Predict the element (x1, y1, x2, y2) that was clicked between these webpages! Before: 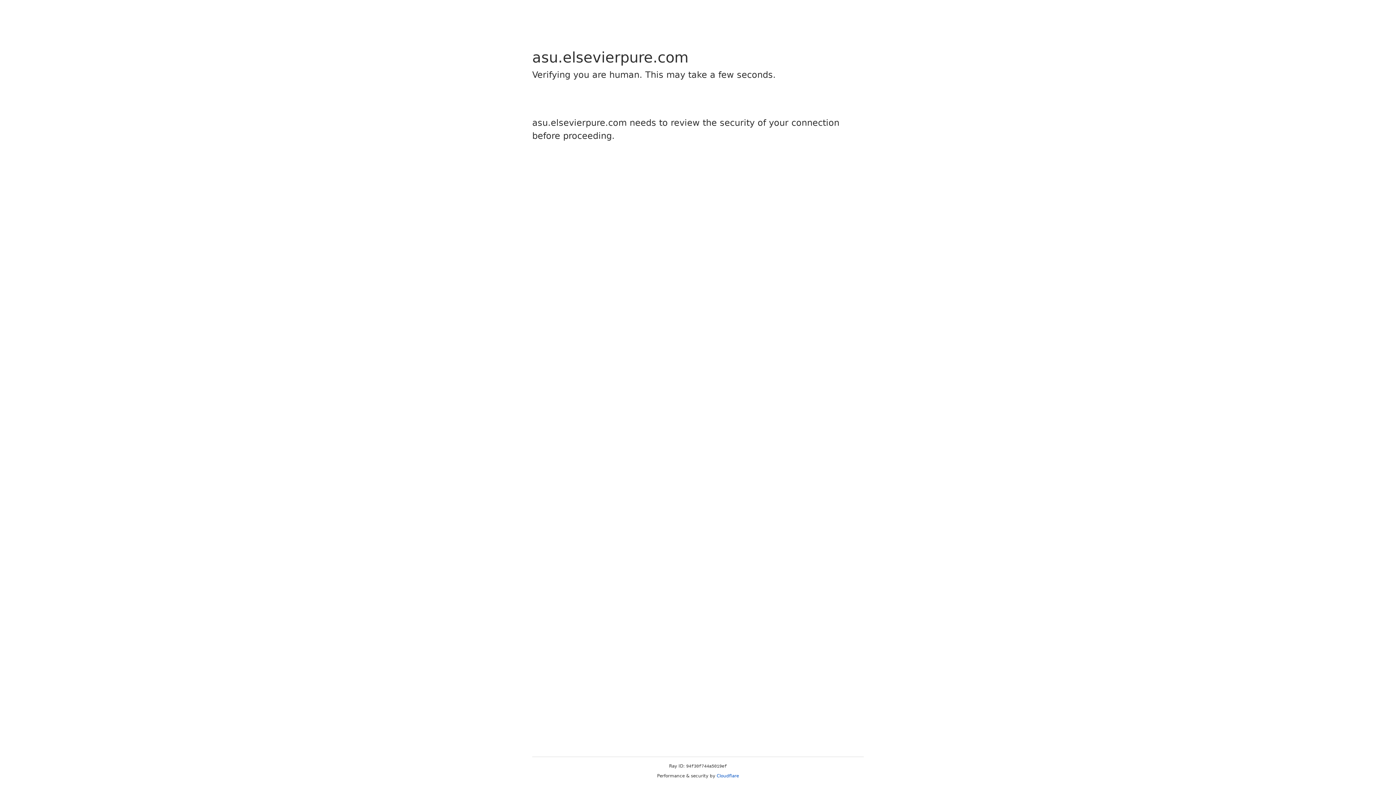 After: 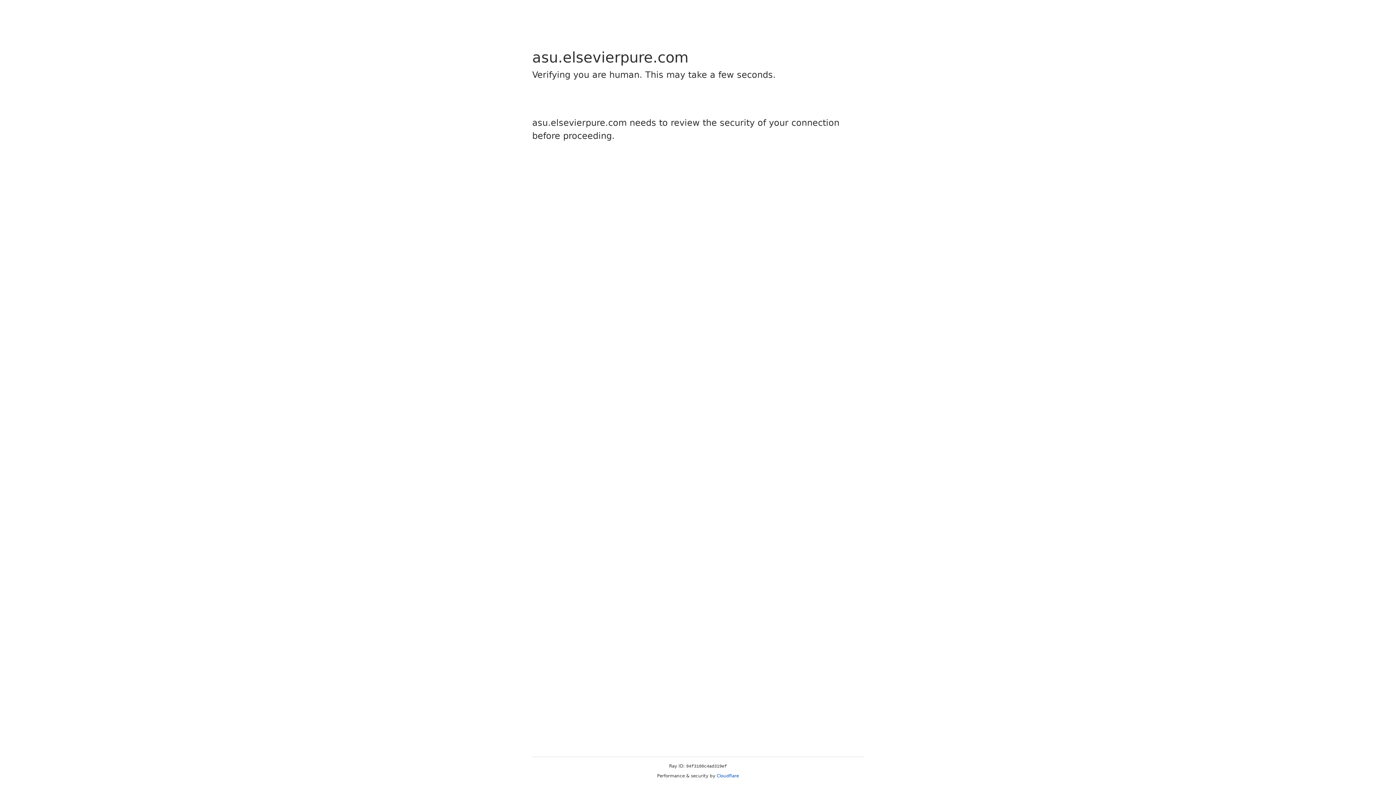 Action: label: Cloudflare bbox: (716, 773, 739, 778)